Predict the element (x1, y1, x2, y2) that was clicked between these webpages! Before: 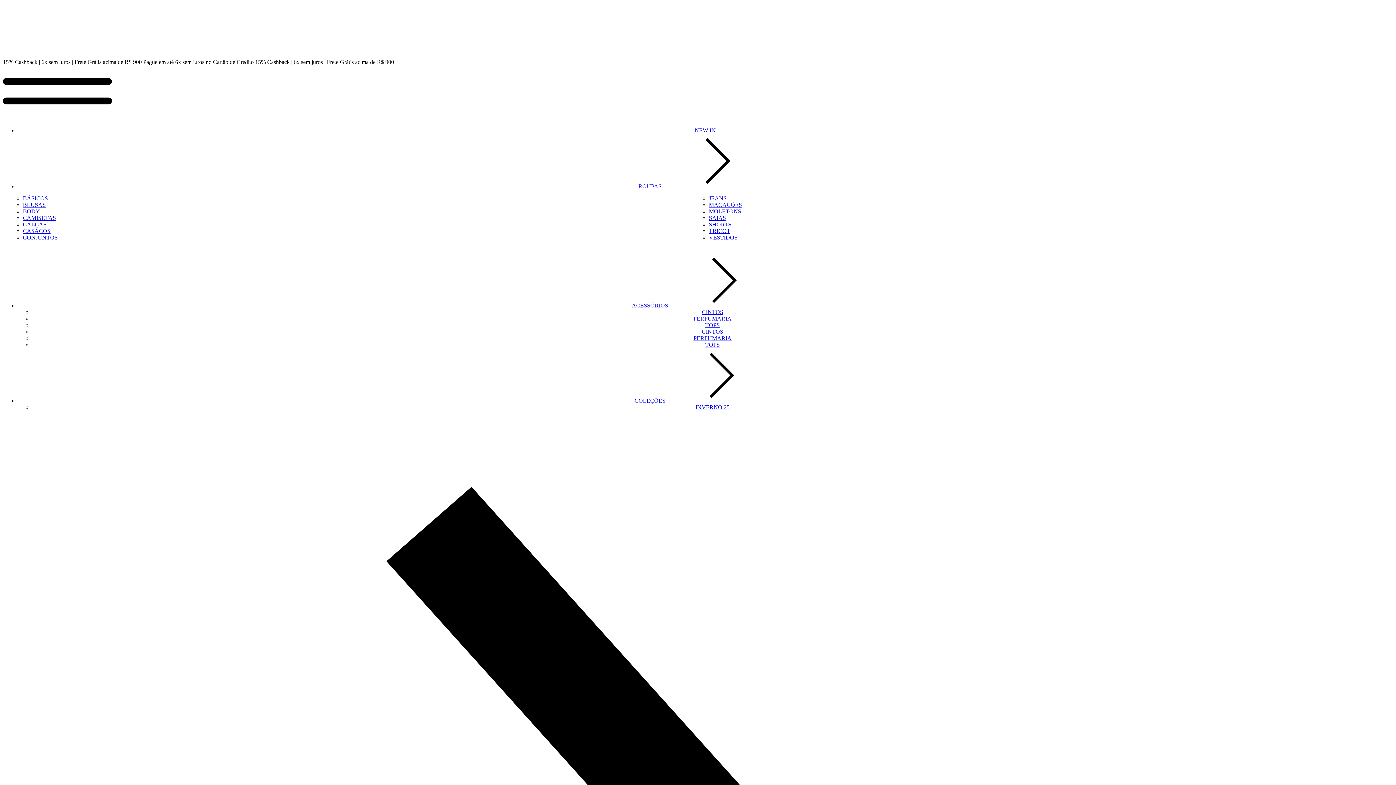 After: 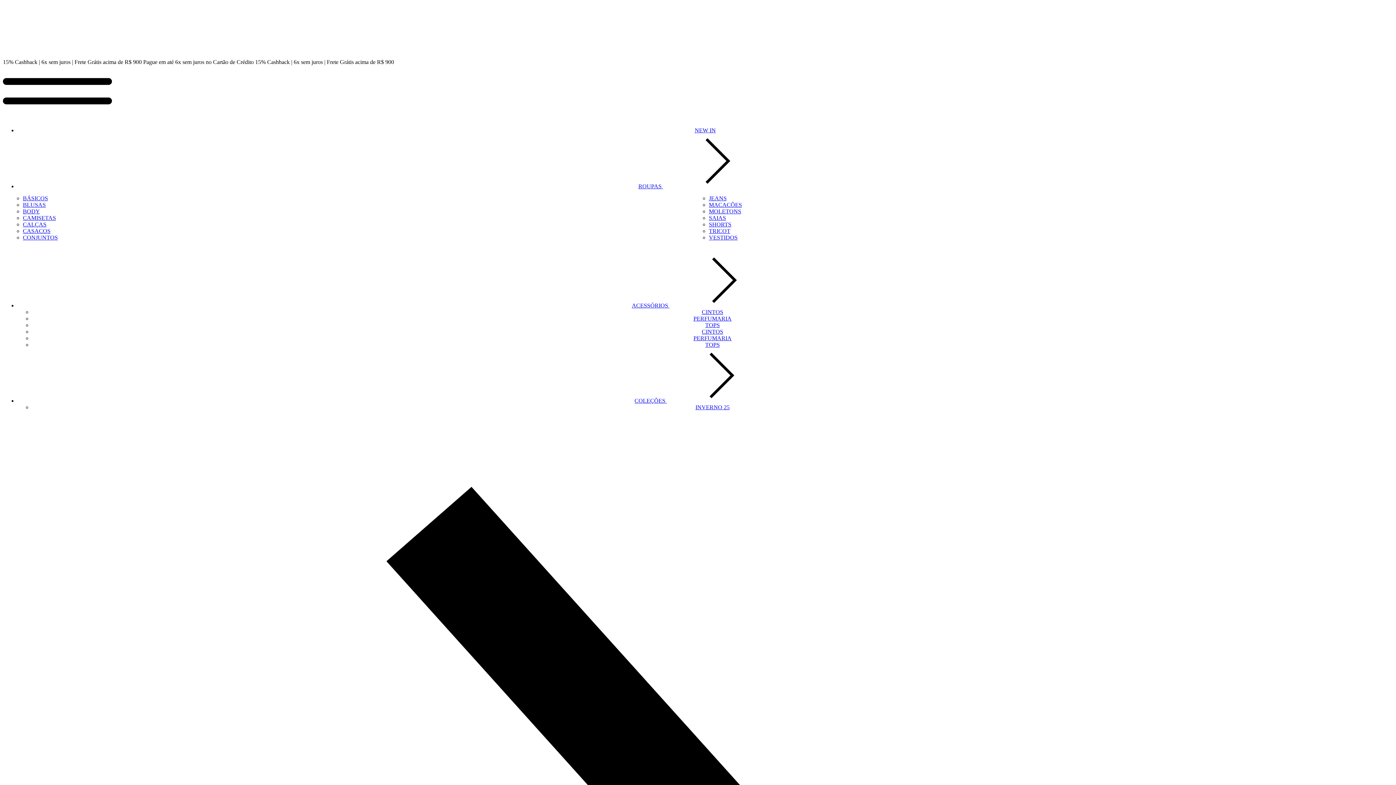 Action: label: PERFUMARIA bbox: (693, 335, 731, 341)